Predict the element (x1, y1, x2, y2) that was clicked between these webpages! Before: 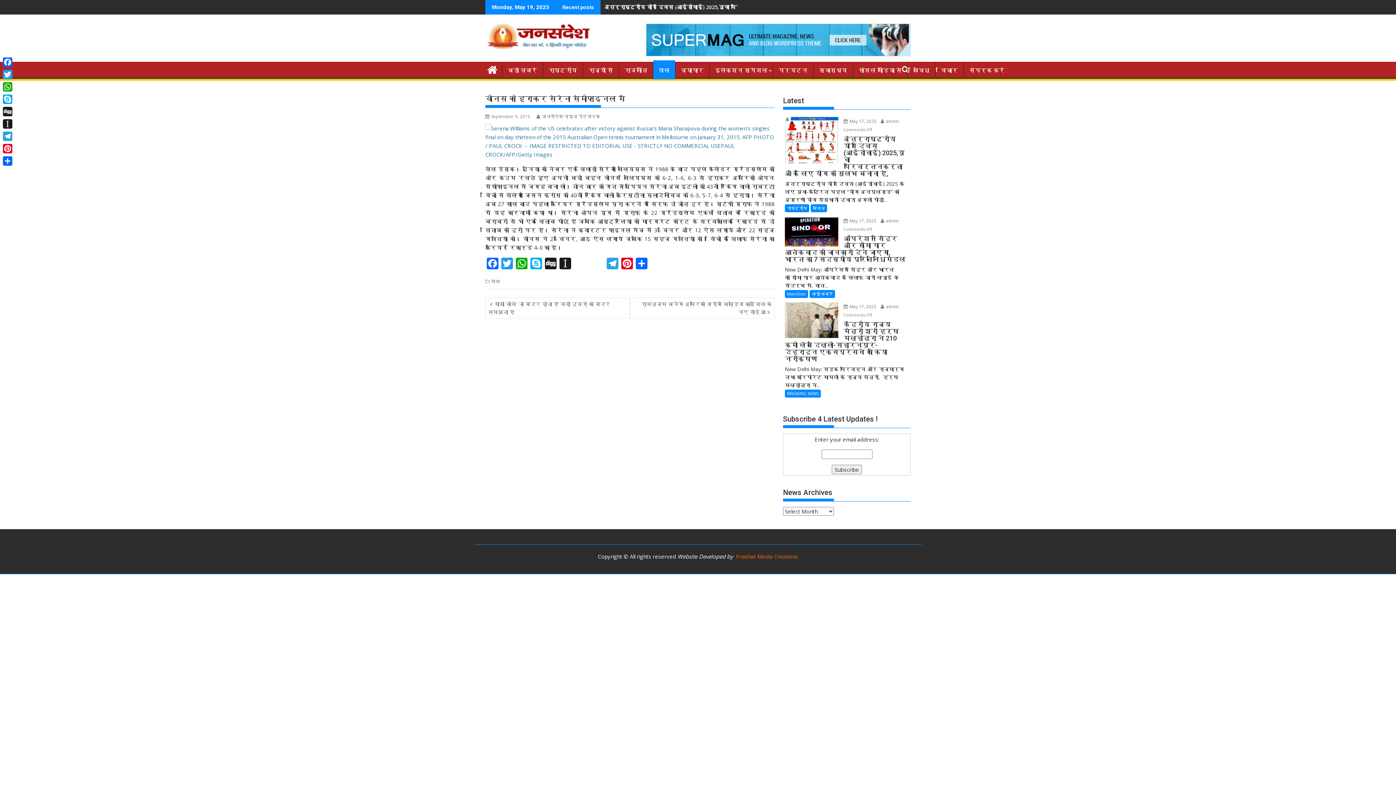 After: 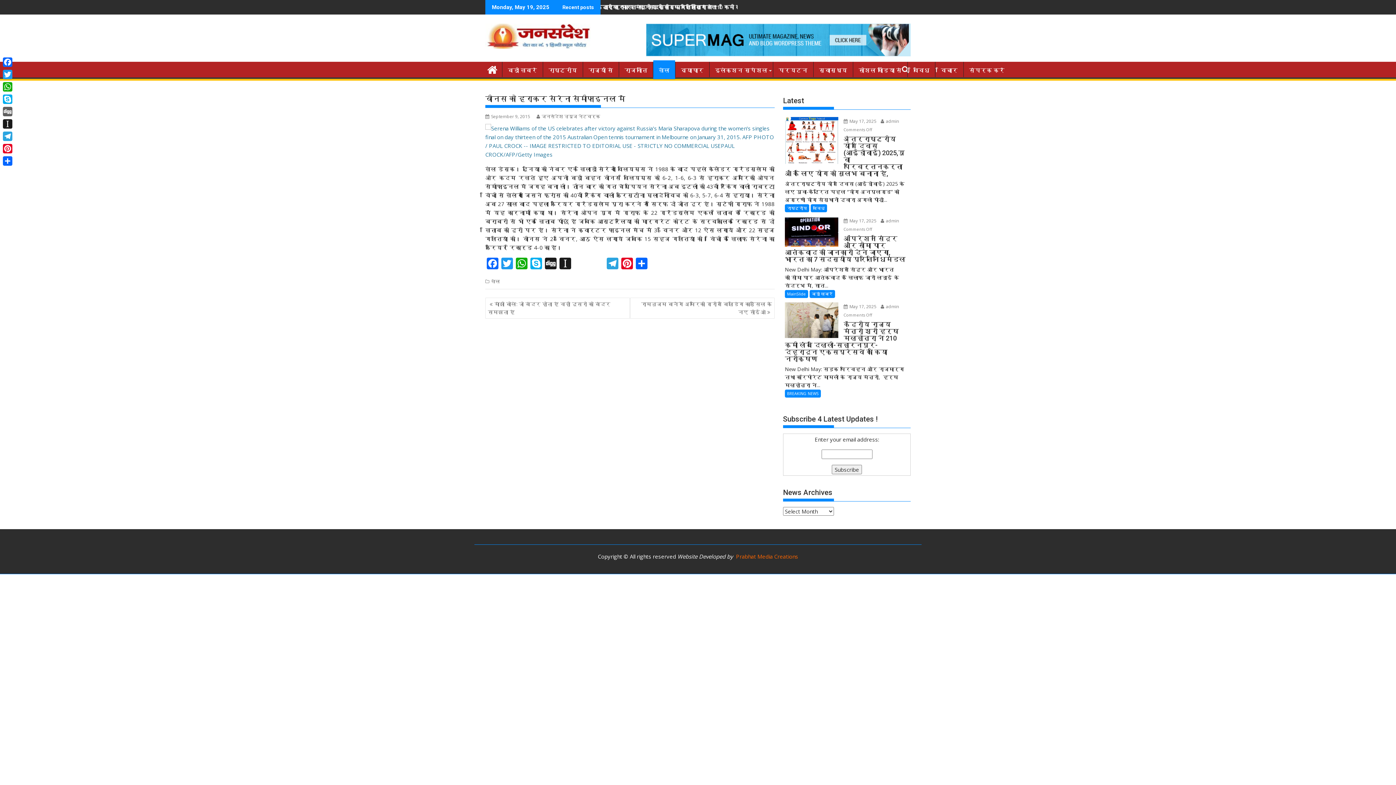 Action: label: Digg bbox: (1, 105, 13, 117)